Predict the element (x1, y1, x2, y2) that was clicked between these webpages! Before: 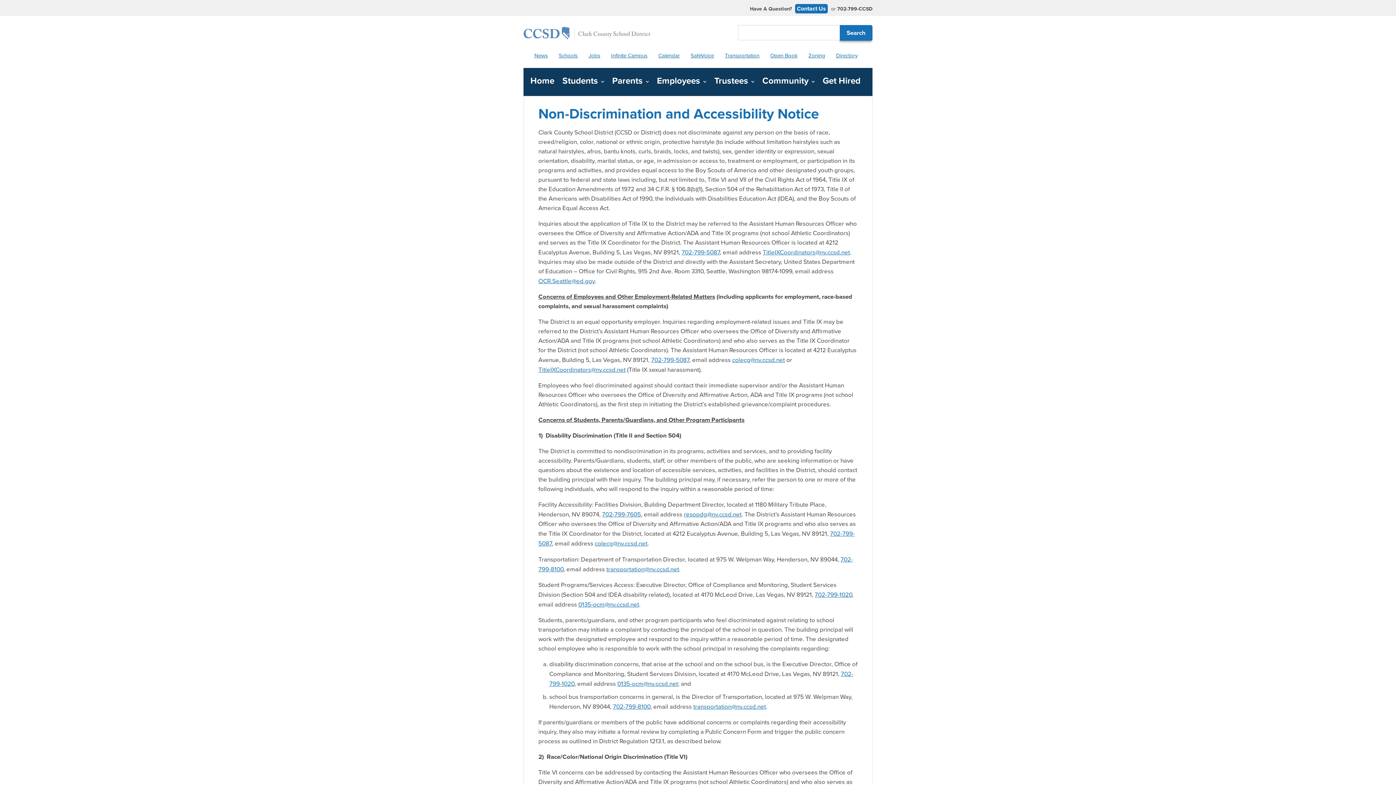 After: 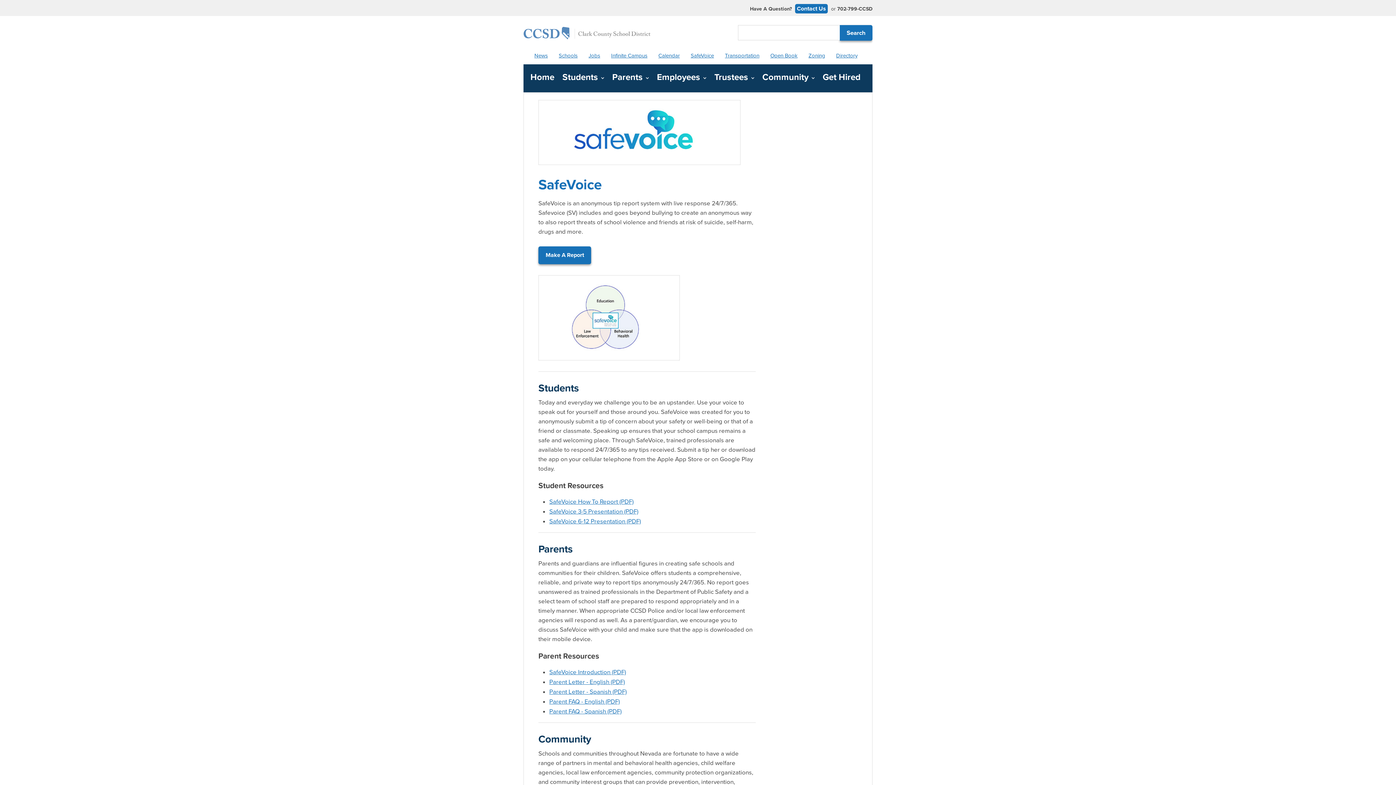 Action: label: SafeVoice bbox: (690, 52, 714, 58)